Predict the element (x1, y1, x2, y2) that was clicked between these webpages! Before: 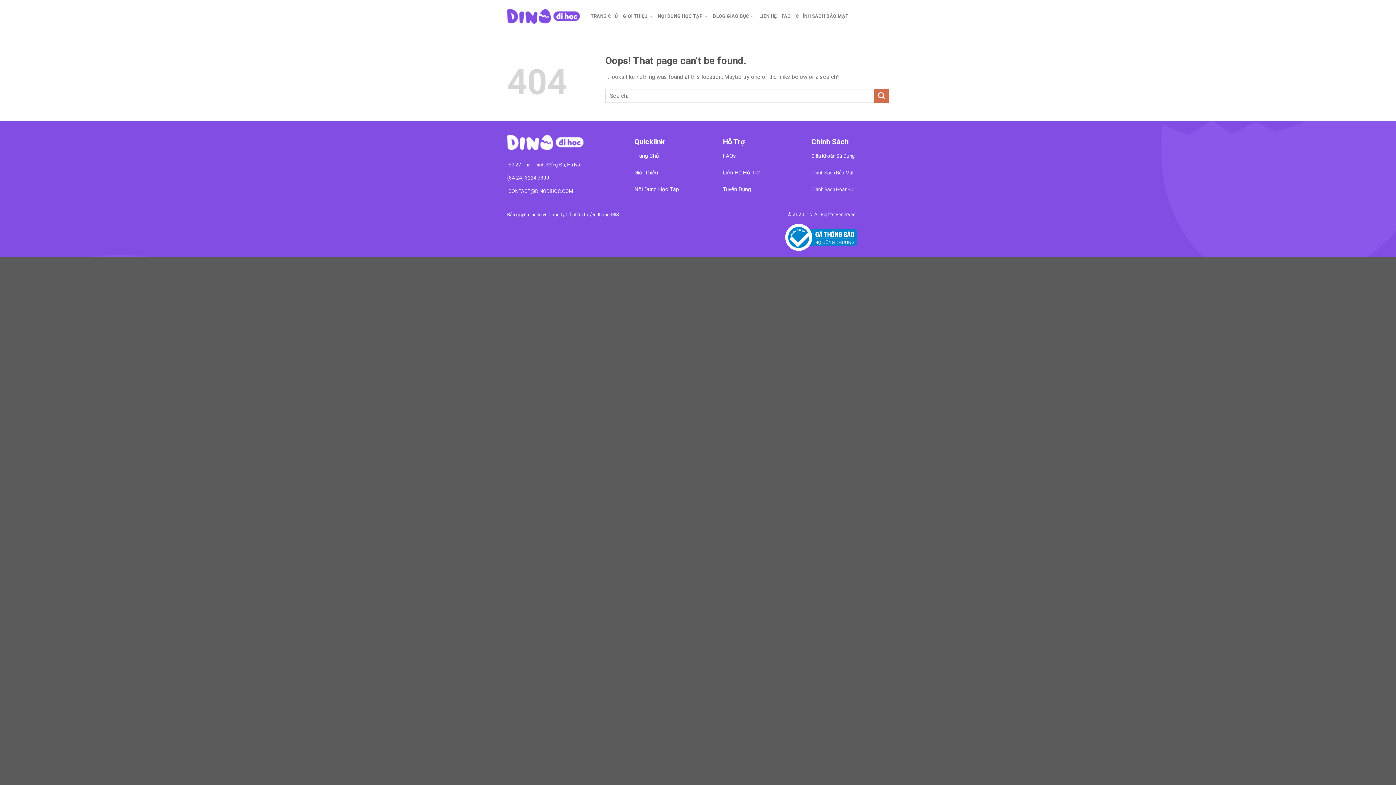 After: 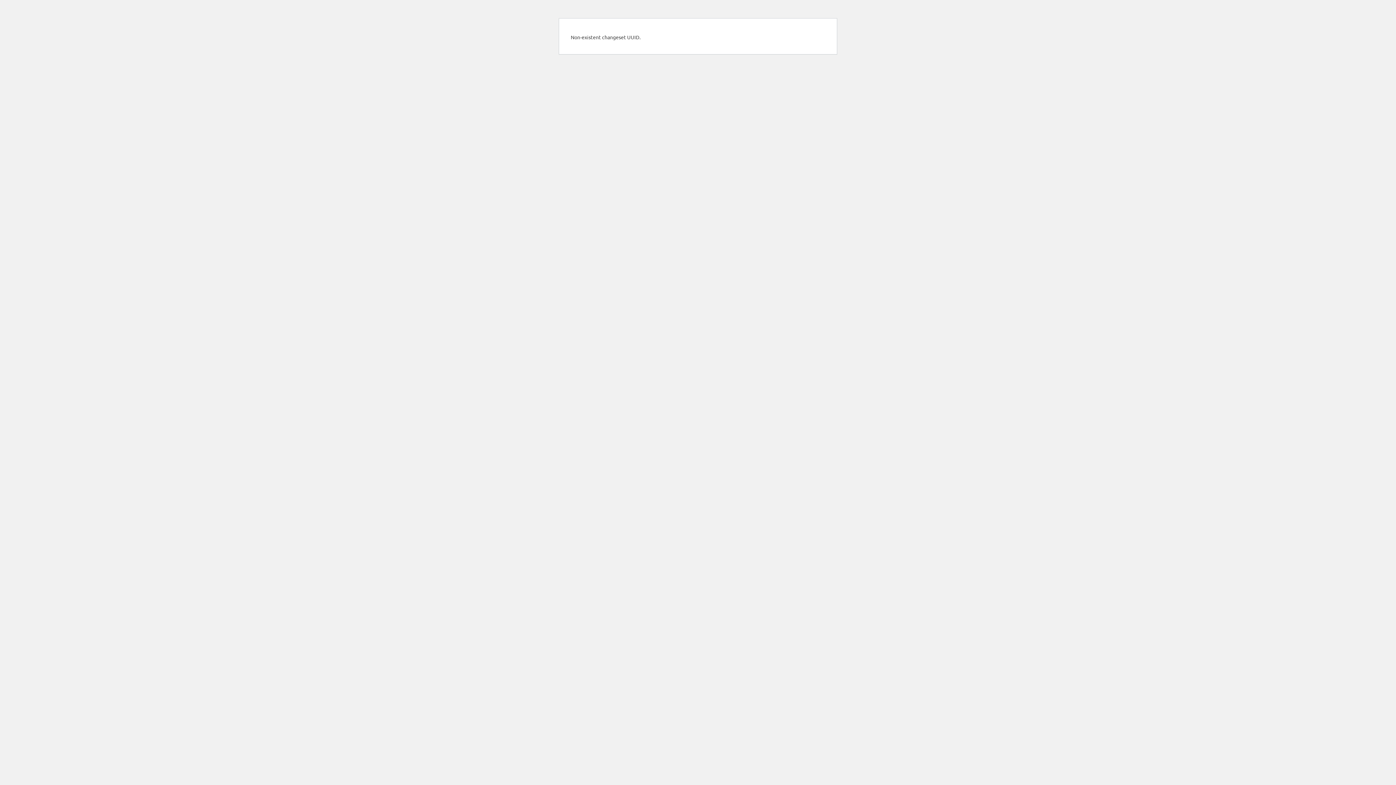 Action: label: FAQs bbox: (723, 152, 736, 159)